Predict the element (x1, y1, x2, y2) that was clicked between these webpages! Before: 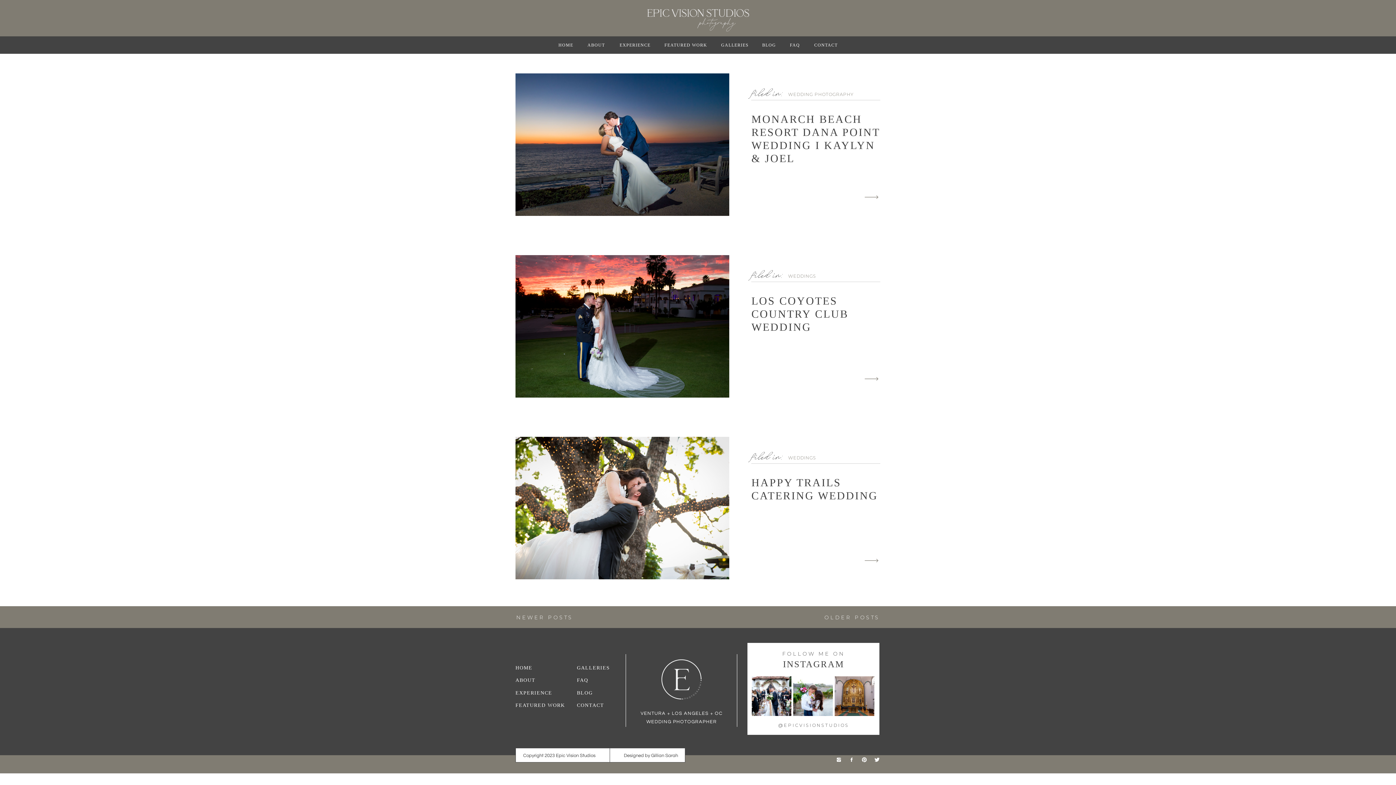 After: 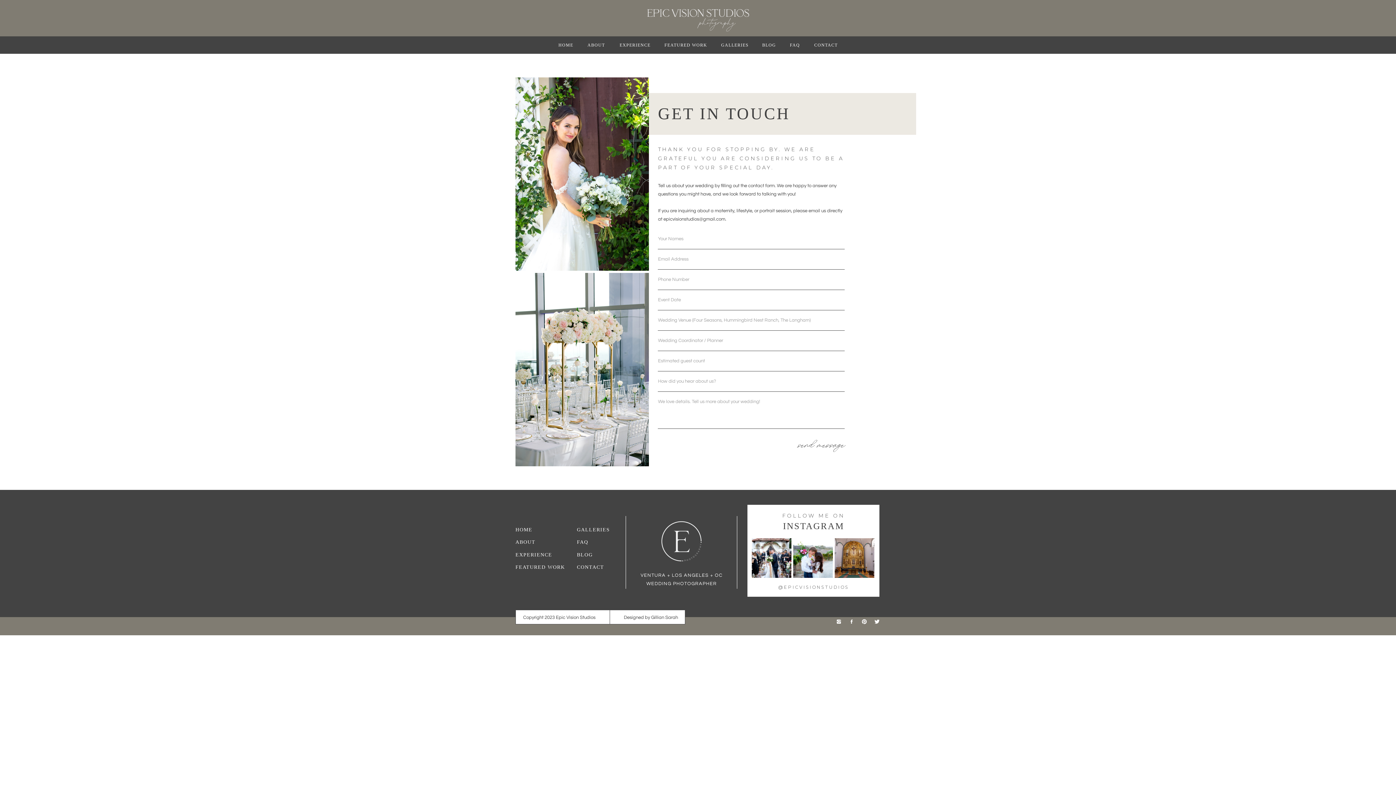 Action: bbox: (577, 701, 616, 708) label: CONTACT